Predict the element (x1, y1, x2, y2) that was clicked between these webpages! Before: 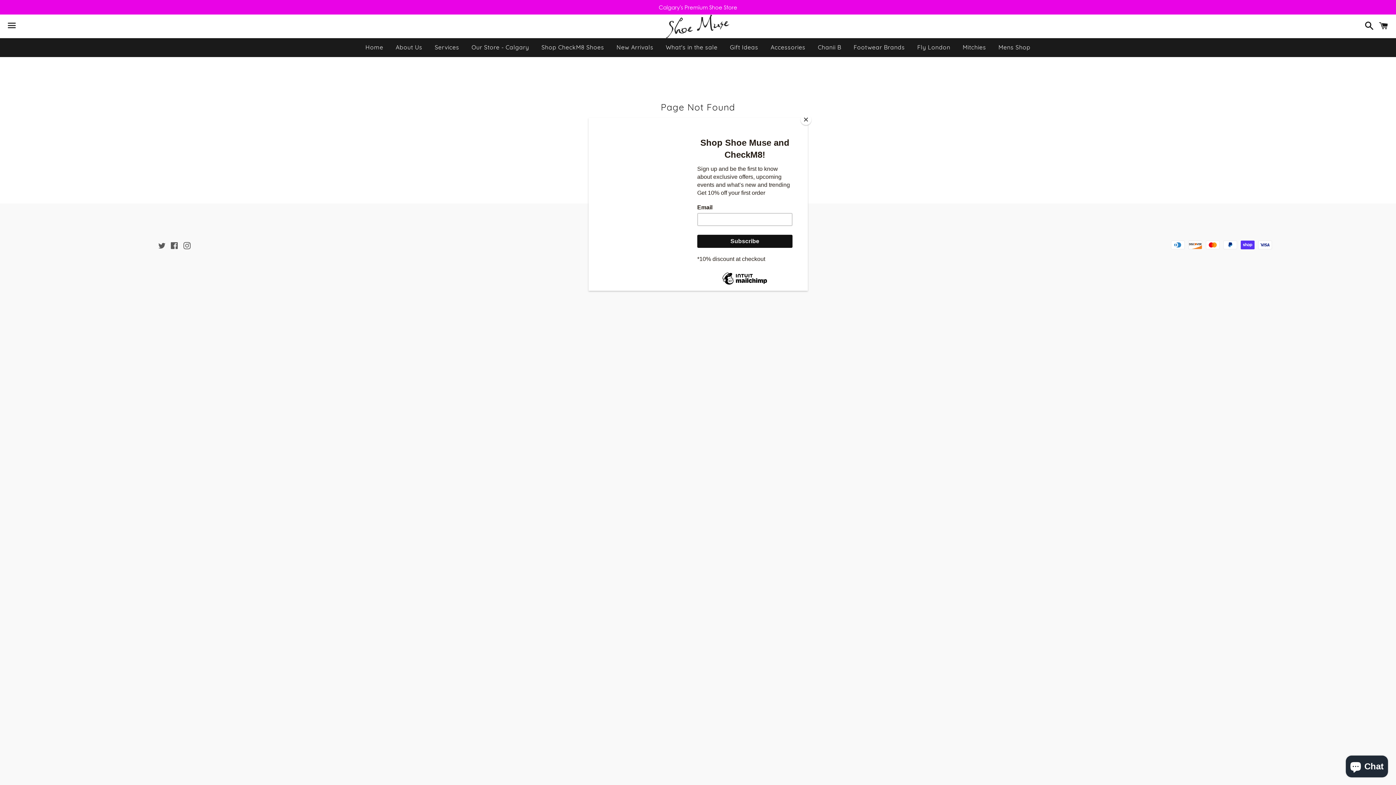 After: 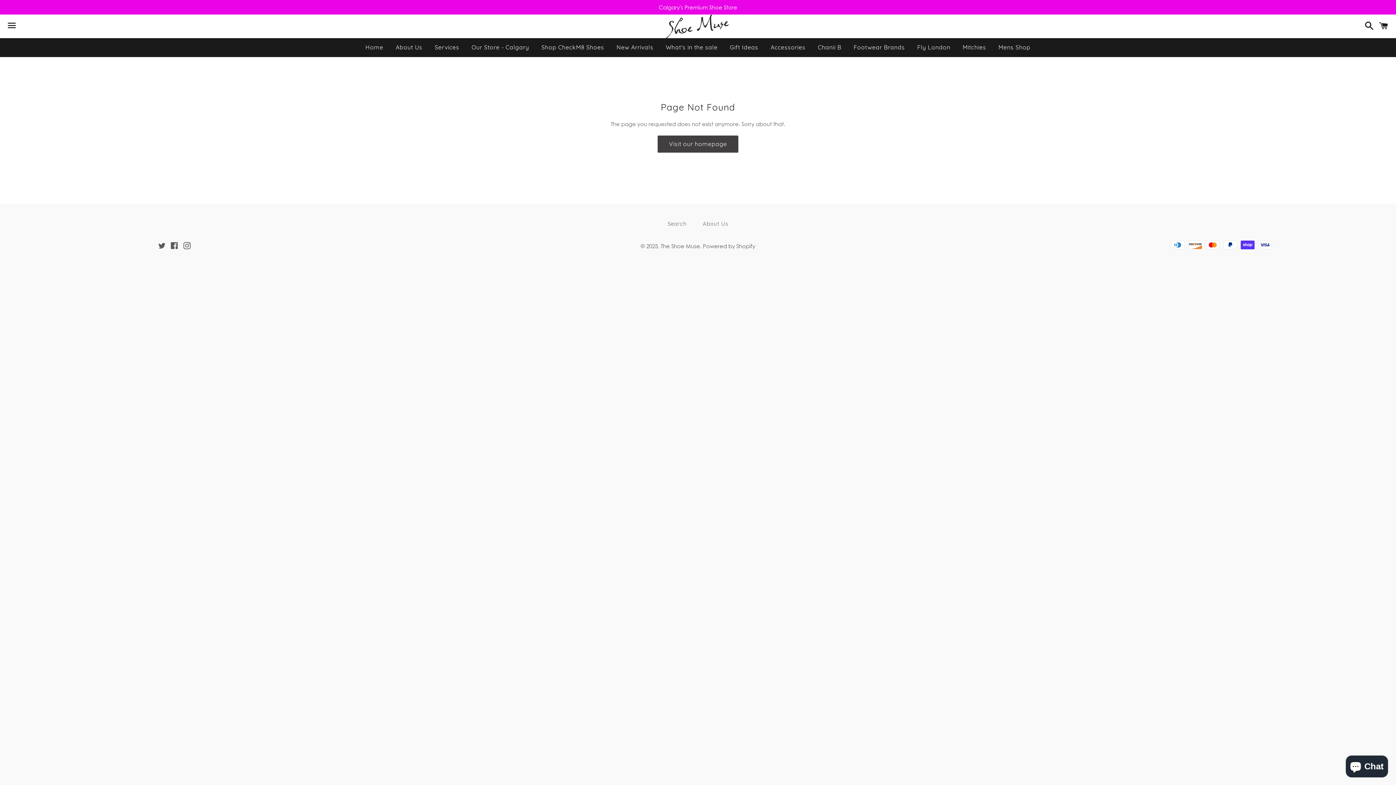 Action: label: Close bbox: (800, 114, 811, 125)